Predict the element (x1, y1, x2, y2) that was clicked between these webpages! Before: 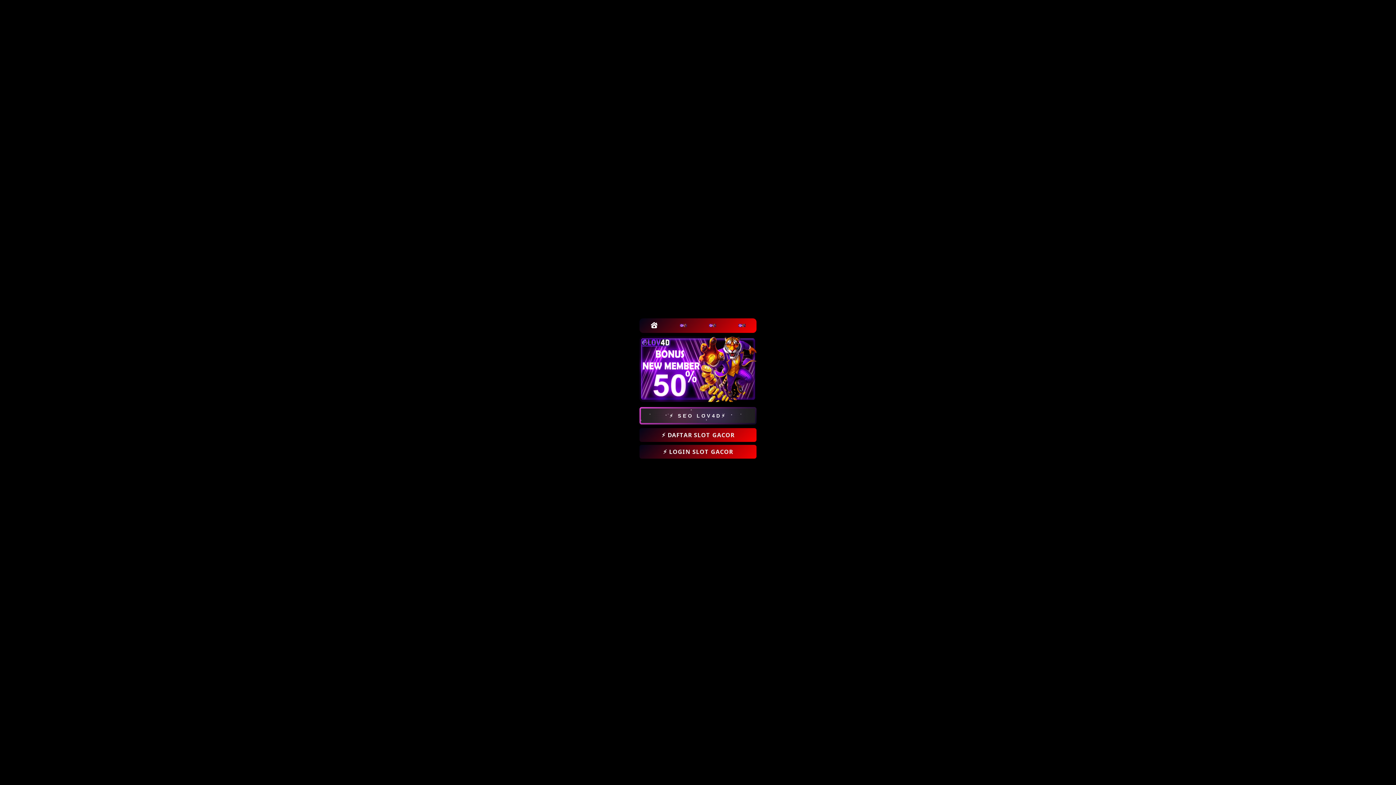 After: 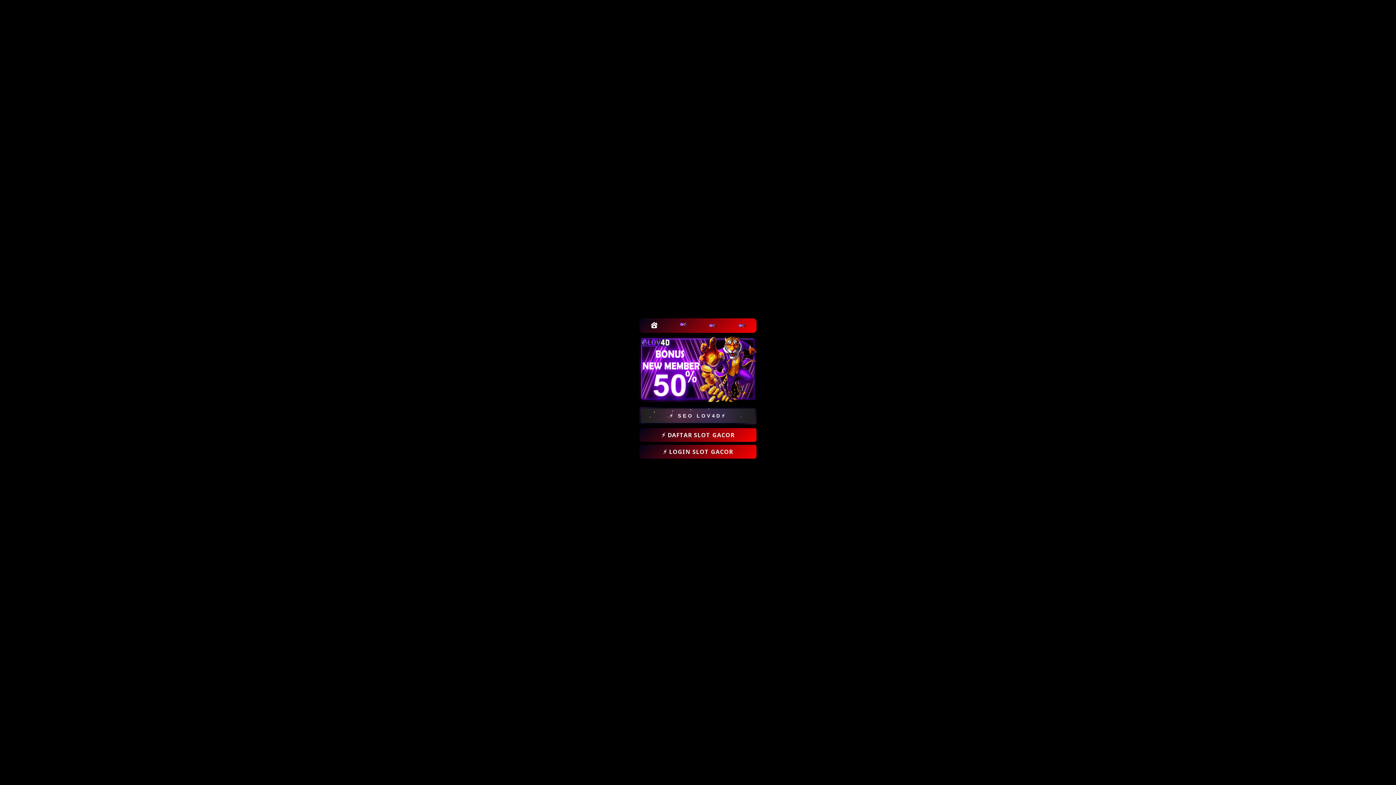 Action: bbox: (676, 318, 690, 332)